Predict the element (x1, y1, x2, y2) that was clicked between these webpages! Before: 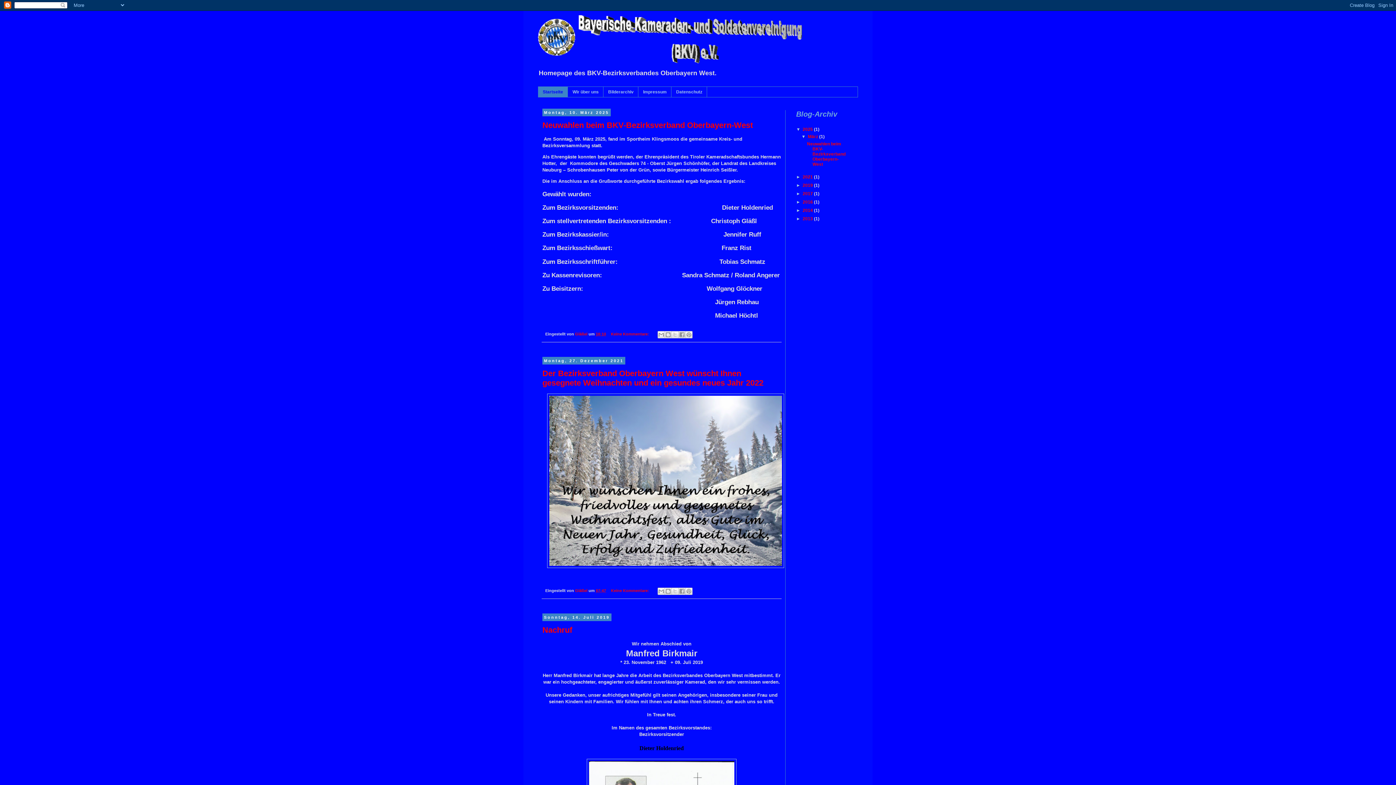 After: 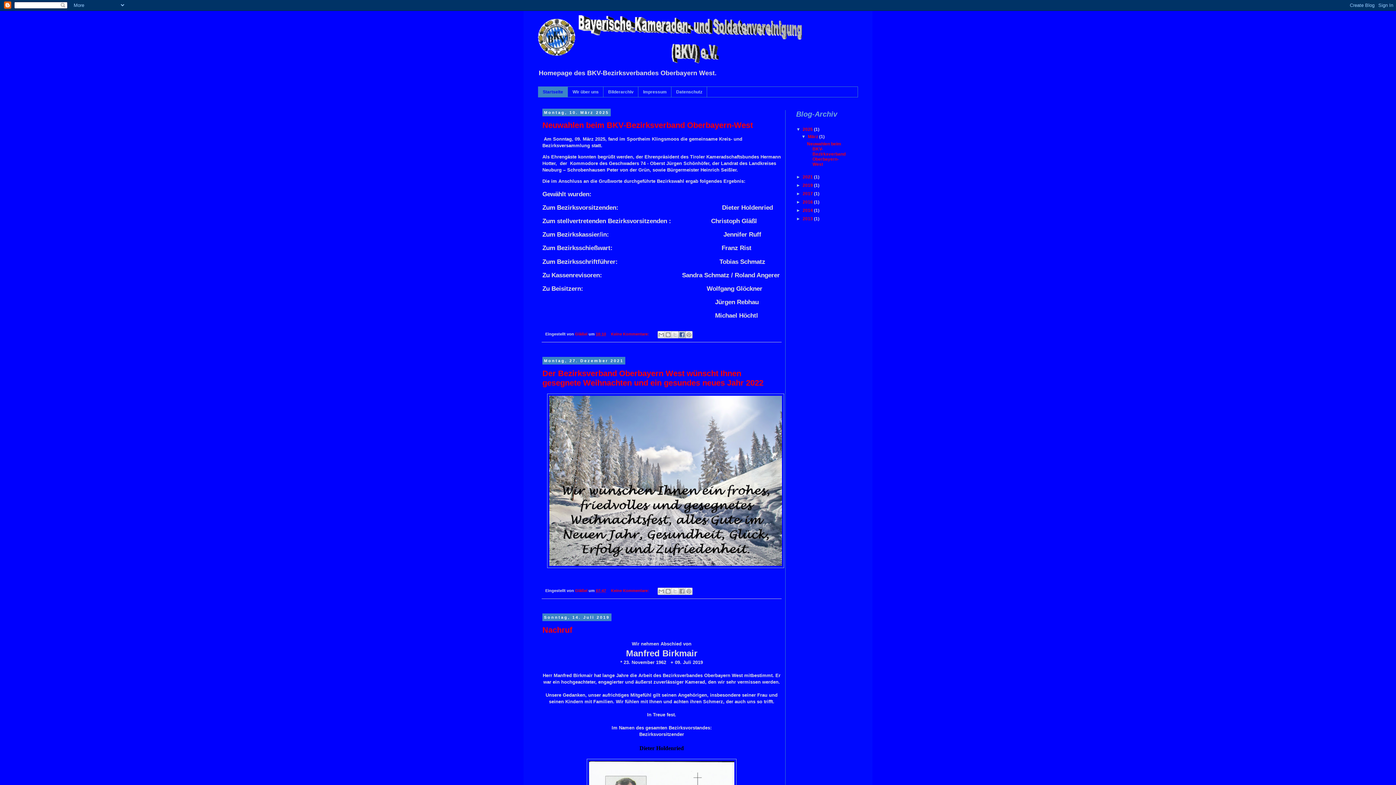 Action: bbox: (678, 331, 685, 338) label: In Facebook freigeben